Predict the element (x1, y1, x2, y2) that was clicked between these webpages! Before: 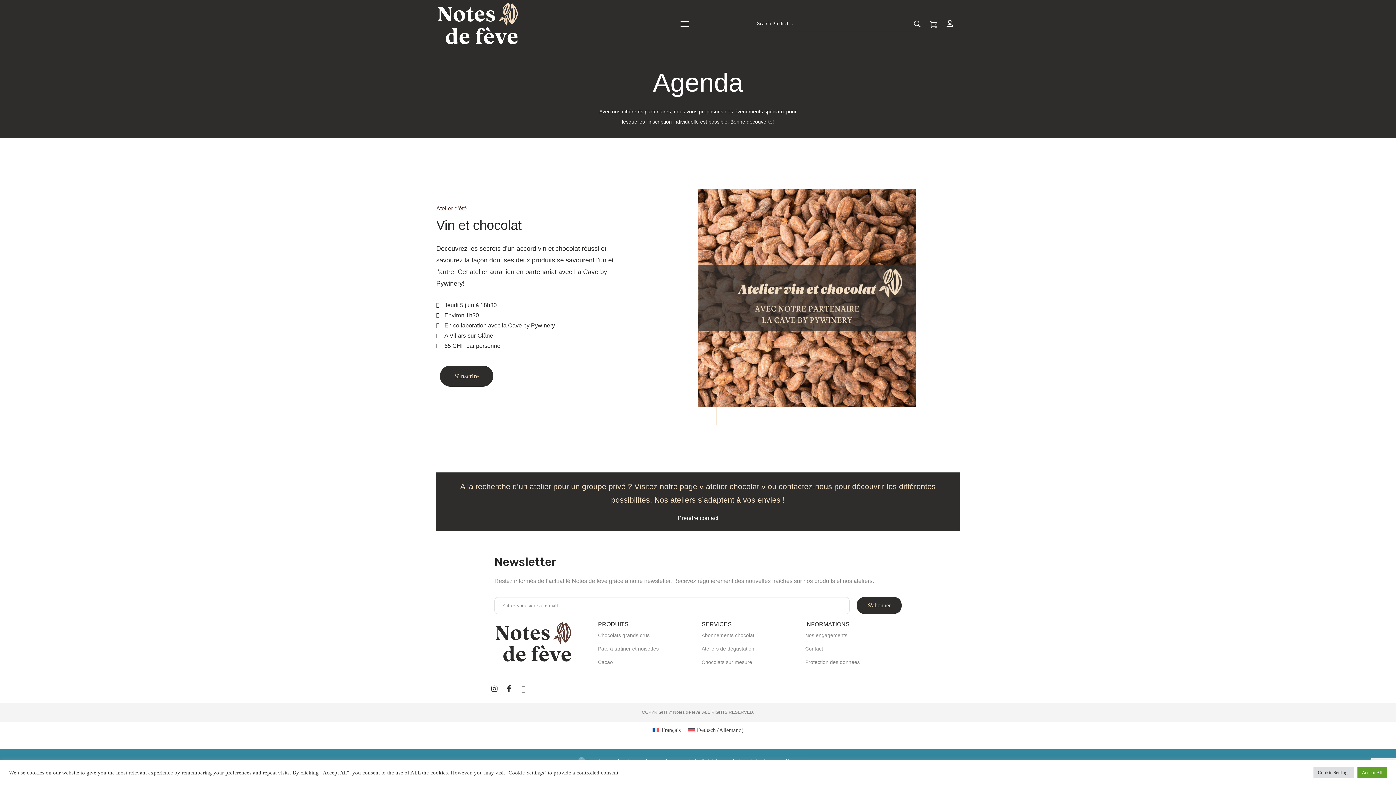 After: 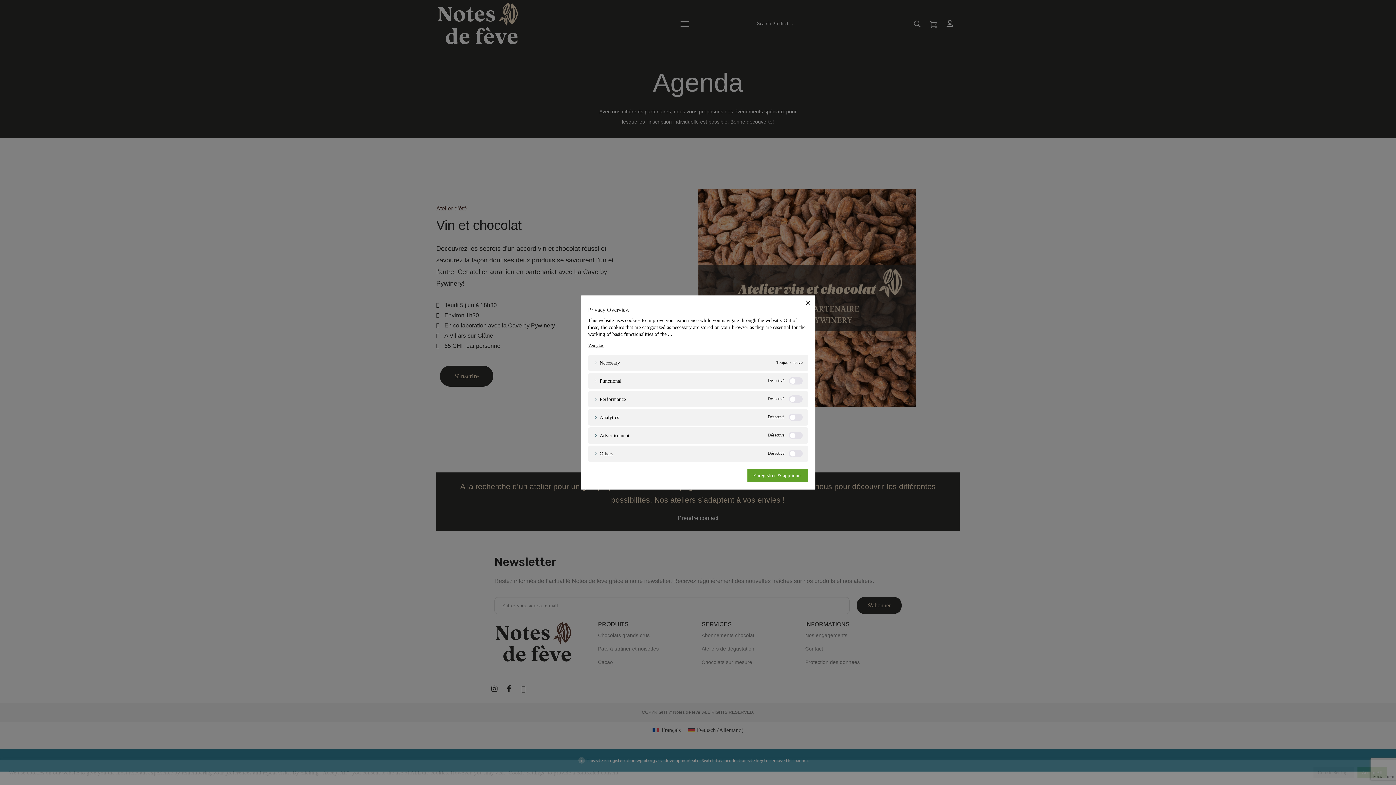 Action: bbox: (1313, 767, 1354, 778) label: Cookie Settings